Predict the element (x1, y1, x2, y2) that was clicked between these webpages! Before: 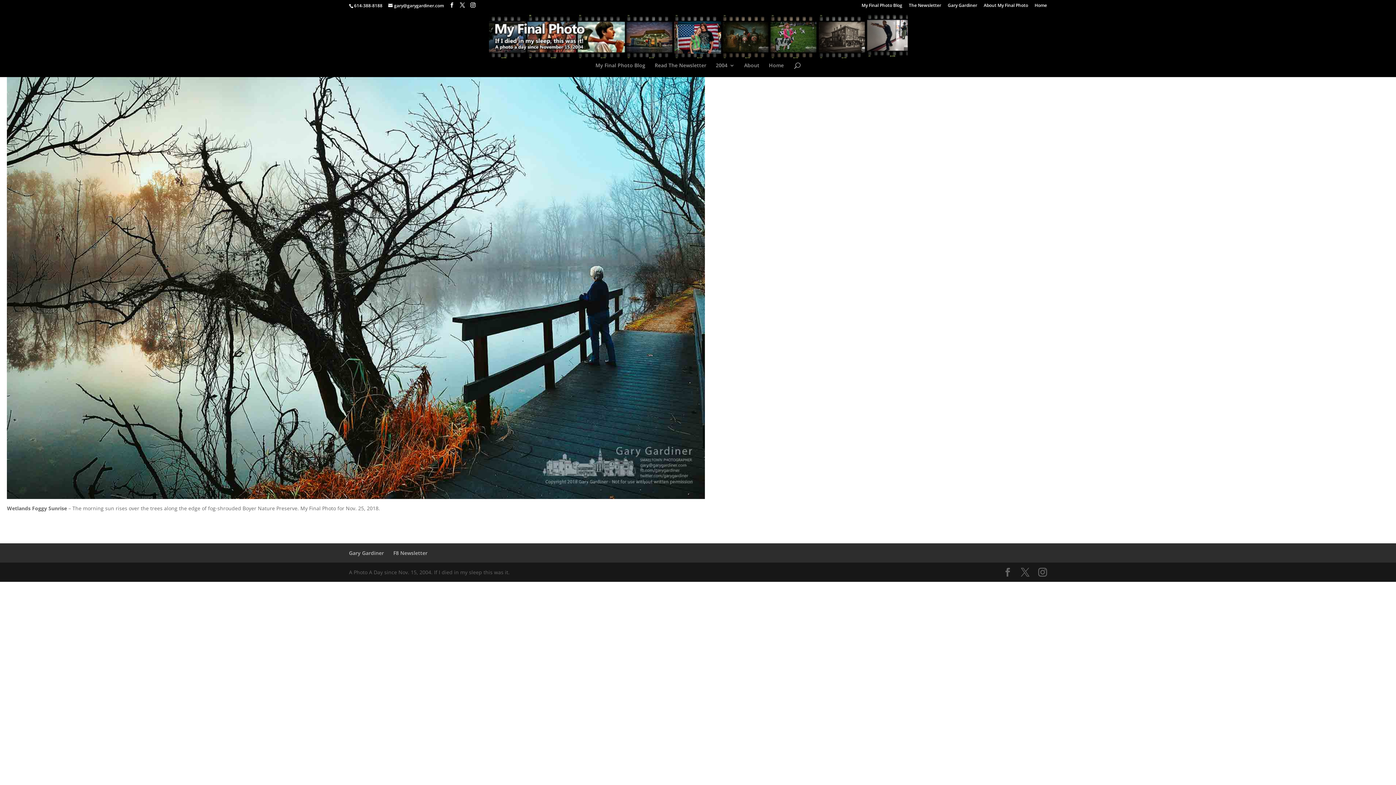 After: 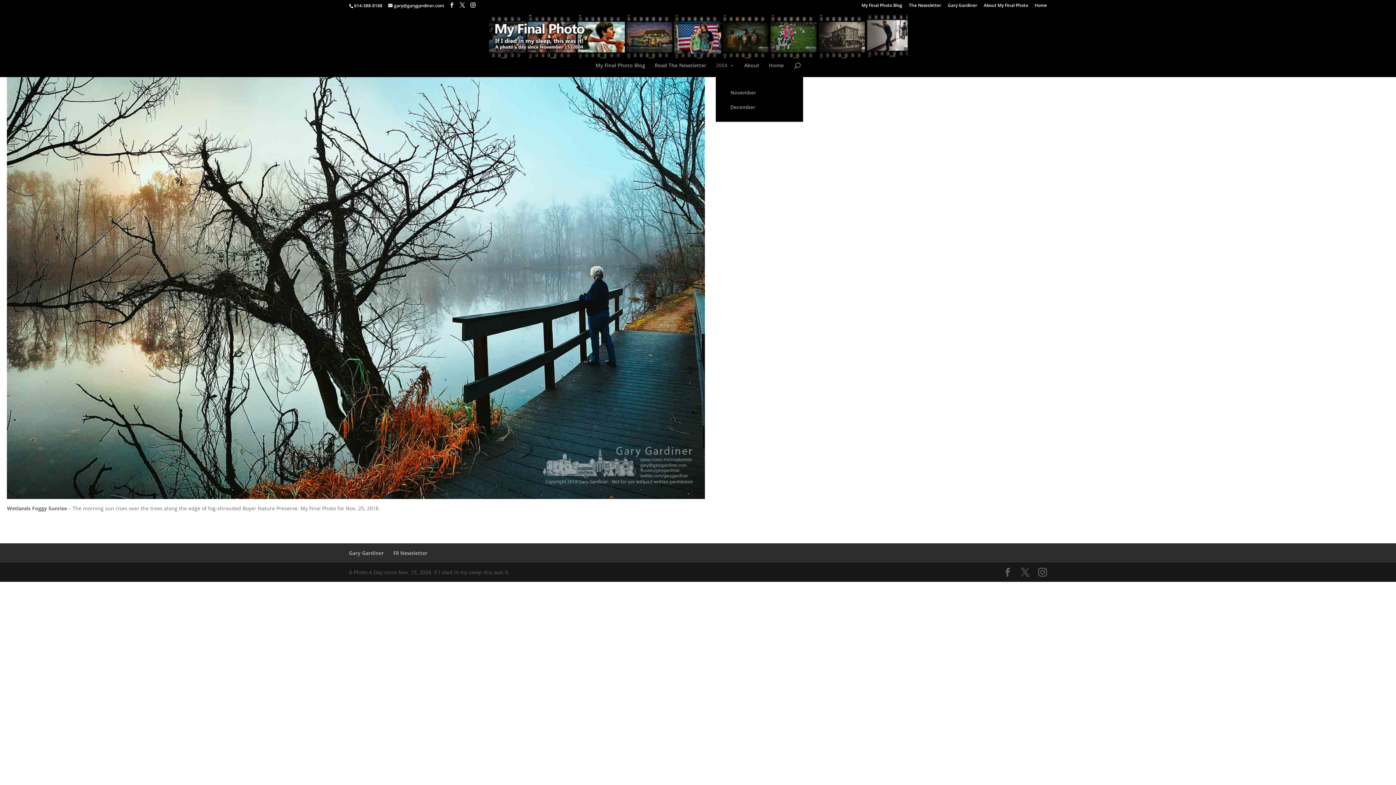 Action: bbox: (716, 62, 734, 77) label: 2004